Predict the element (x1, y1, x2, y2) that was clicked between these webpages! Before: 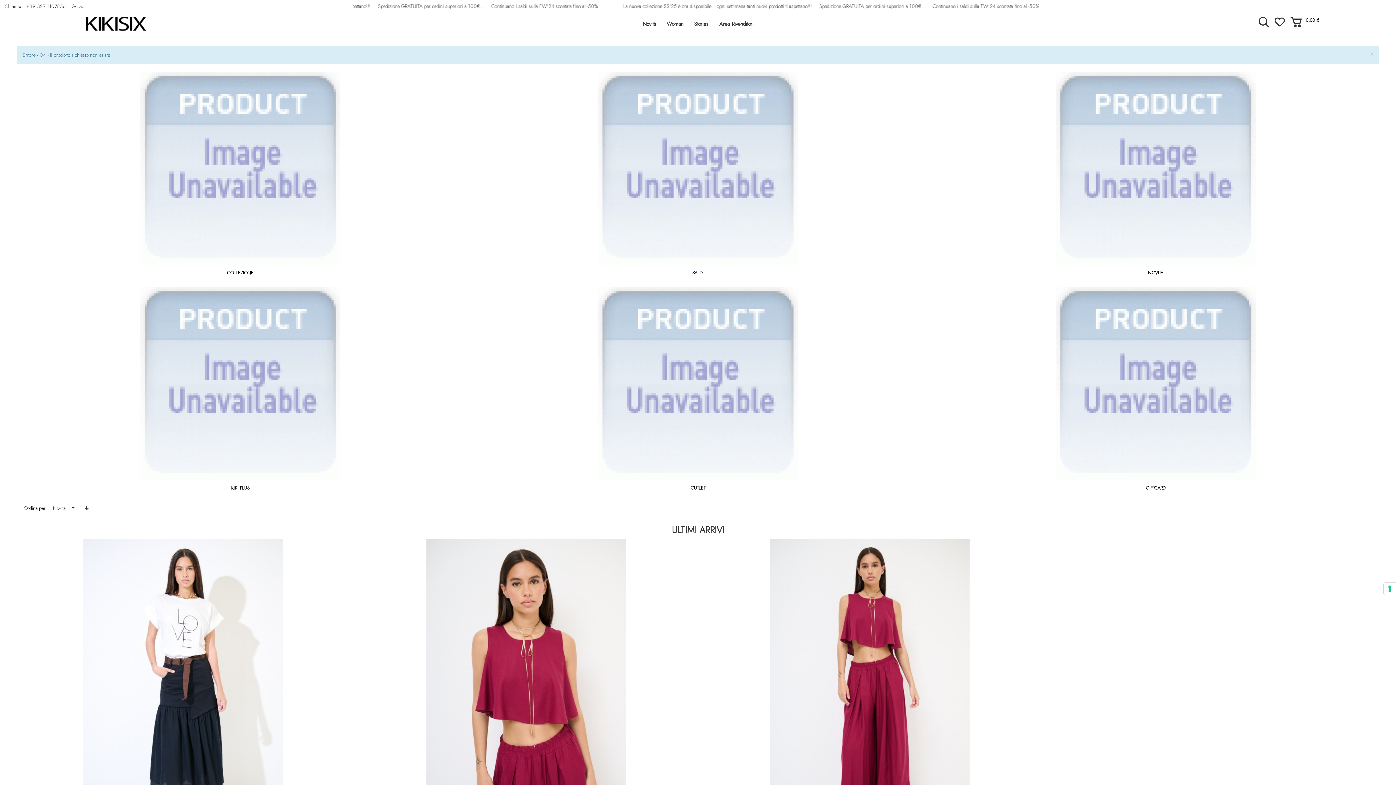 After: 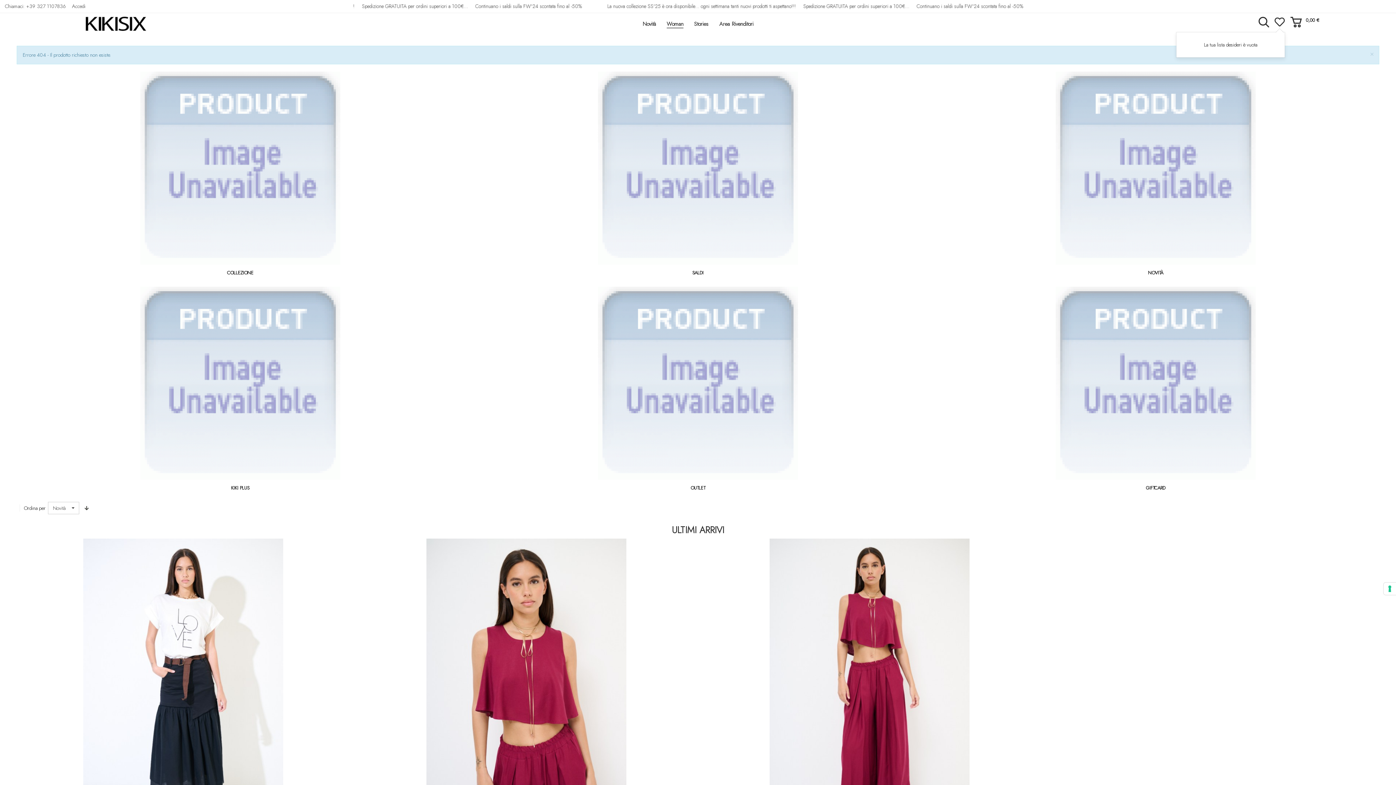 Action: bbox: (1274, 17, 1285, 27)